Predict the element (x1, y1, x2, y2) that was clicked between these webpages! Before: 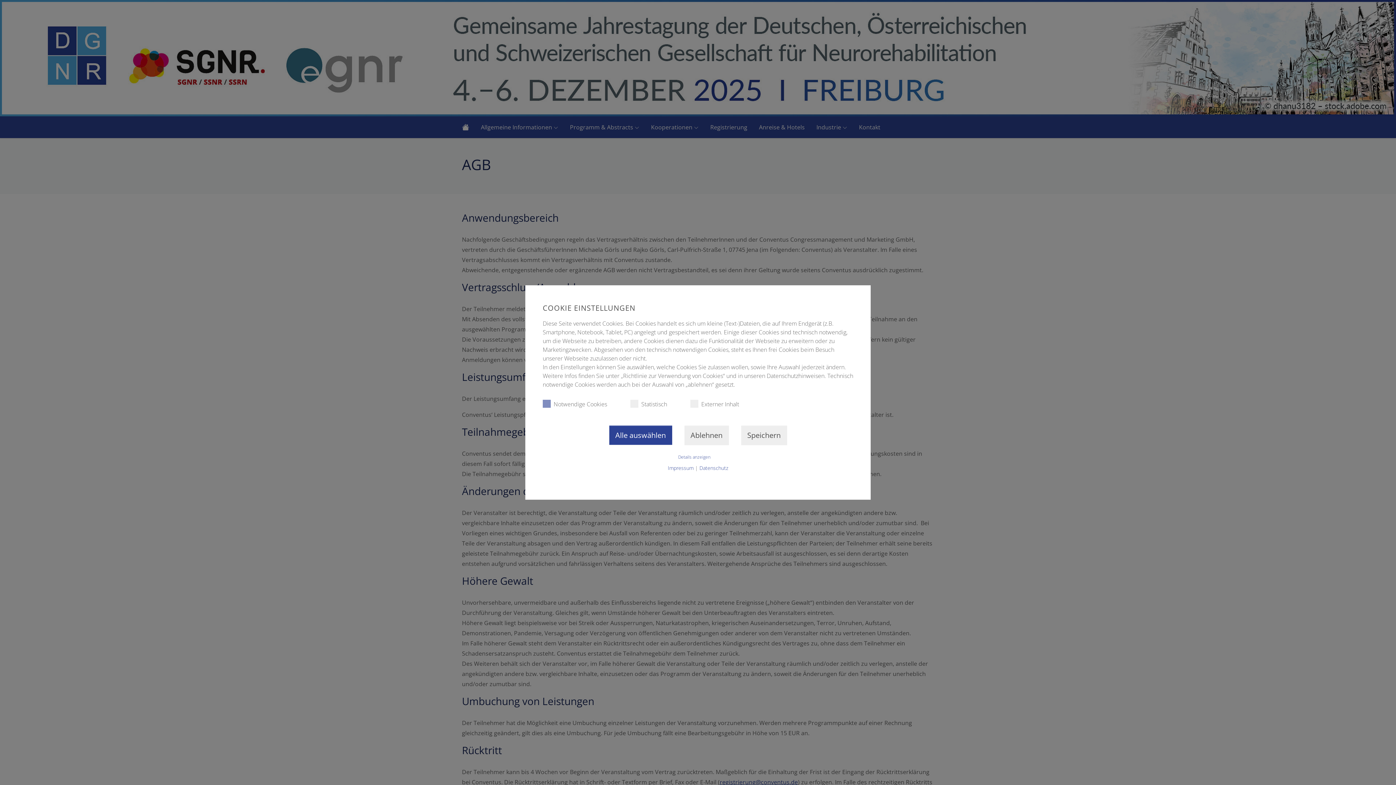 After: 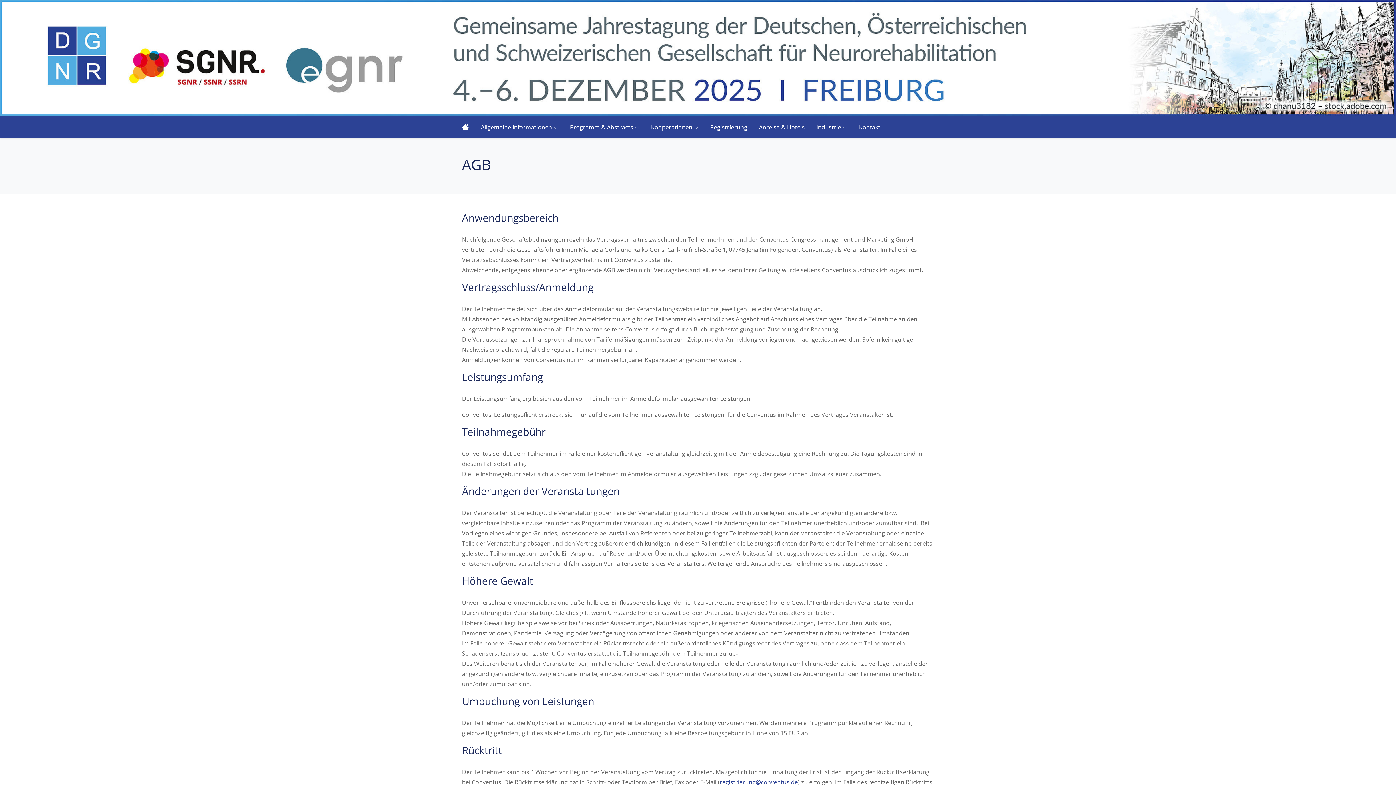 Action: label: Ablehnen bbox: (684, 425, 728, 445)